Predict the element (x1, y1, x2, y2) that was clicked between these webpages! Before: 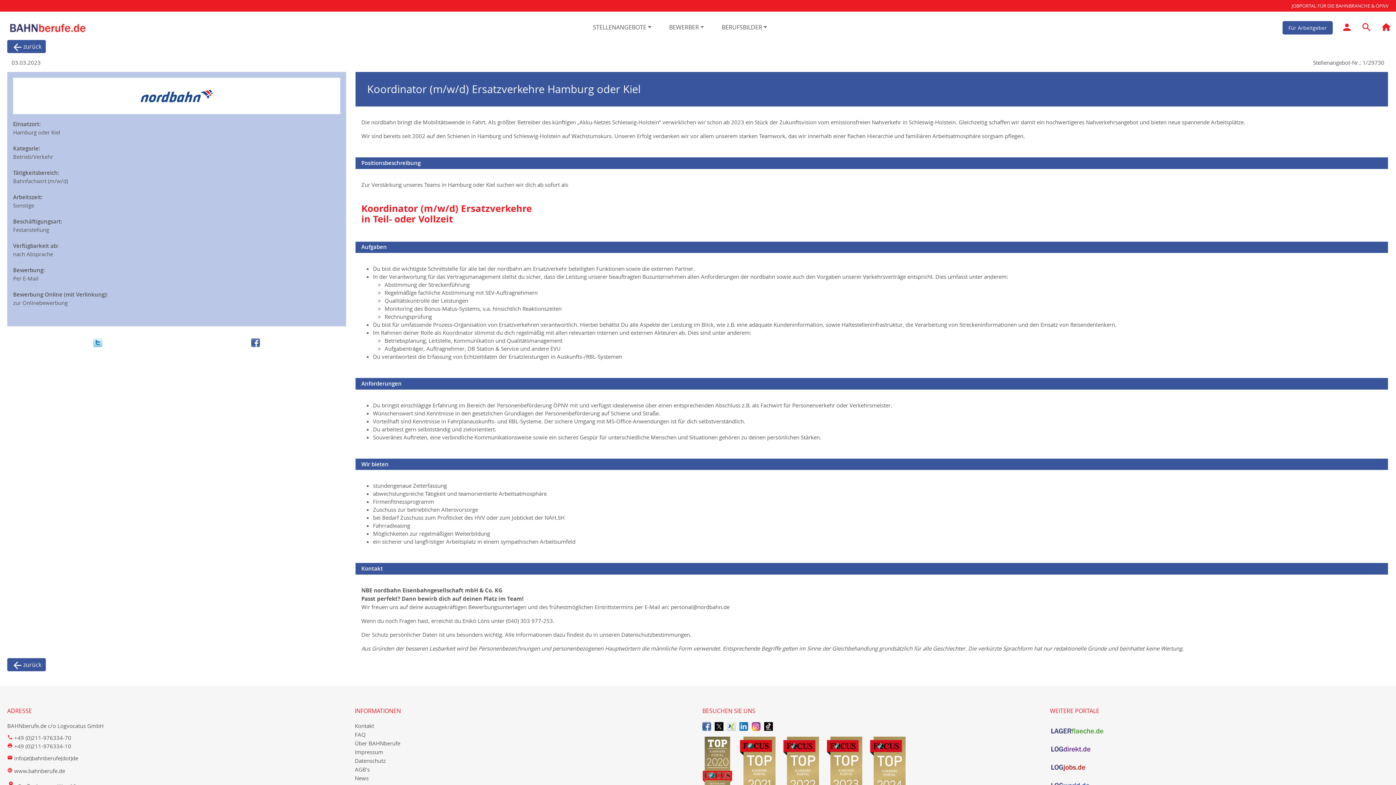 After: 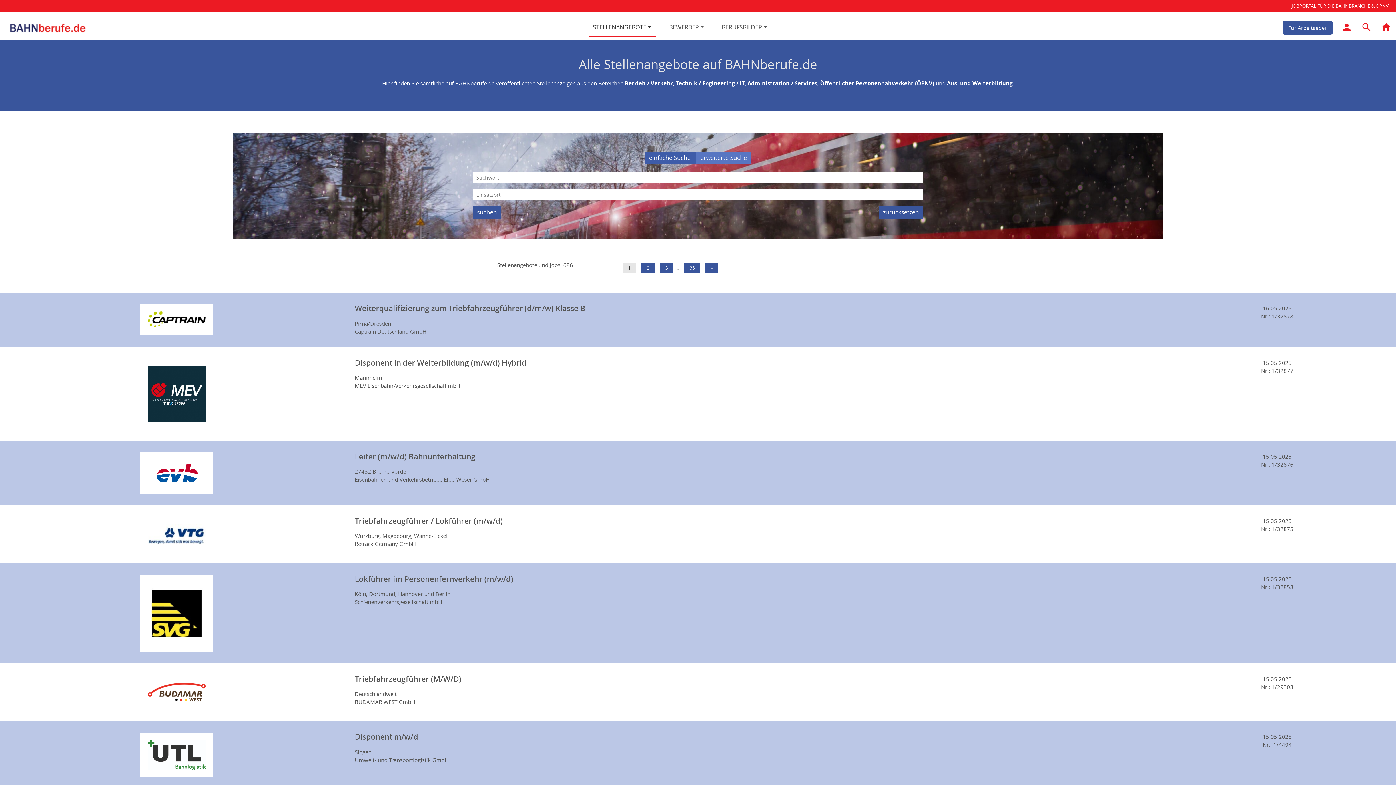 Action: label: STELLENANGEBOTE bbox: (588, 18, 655, 37)